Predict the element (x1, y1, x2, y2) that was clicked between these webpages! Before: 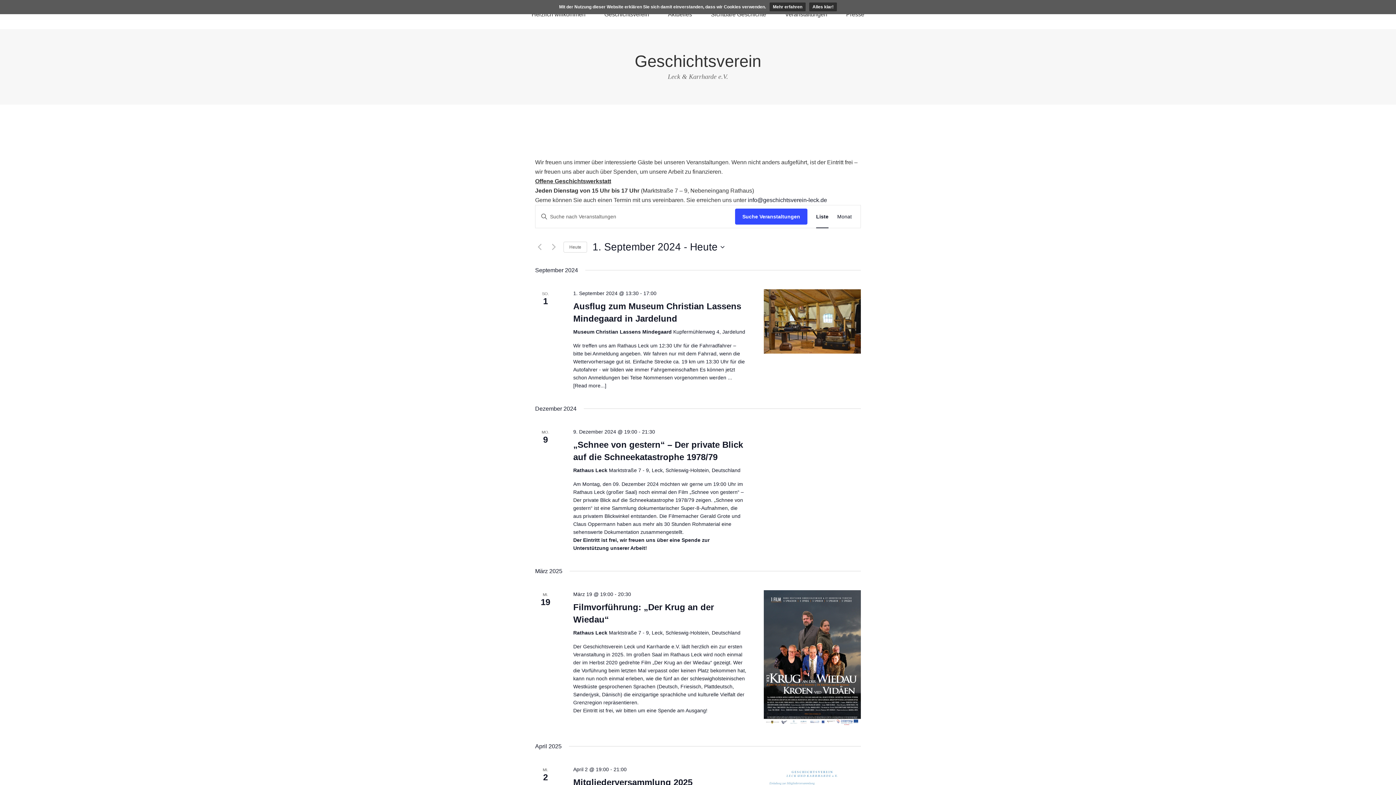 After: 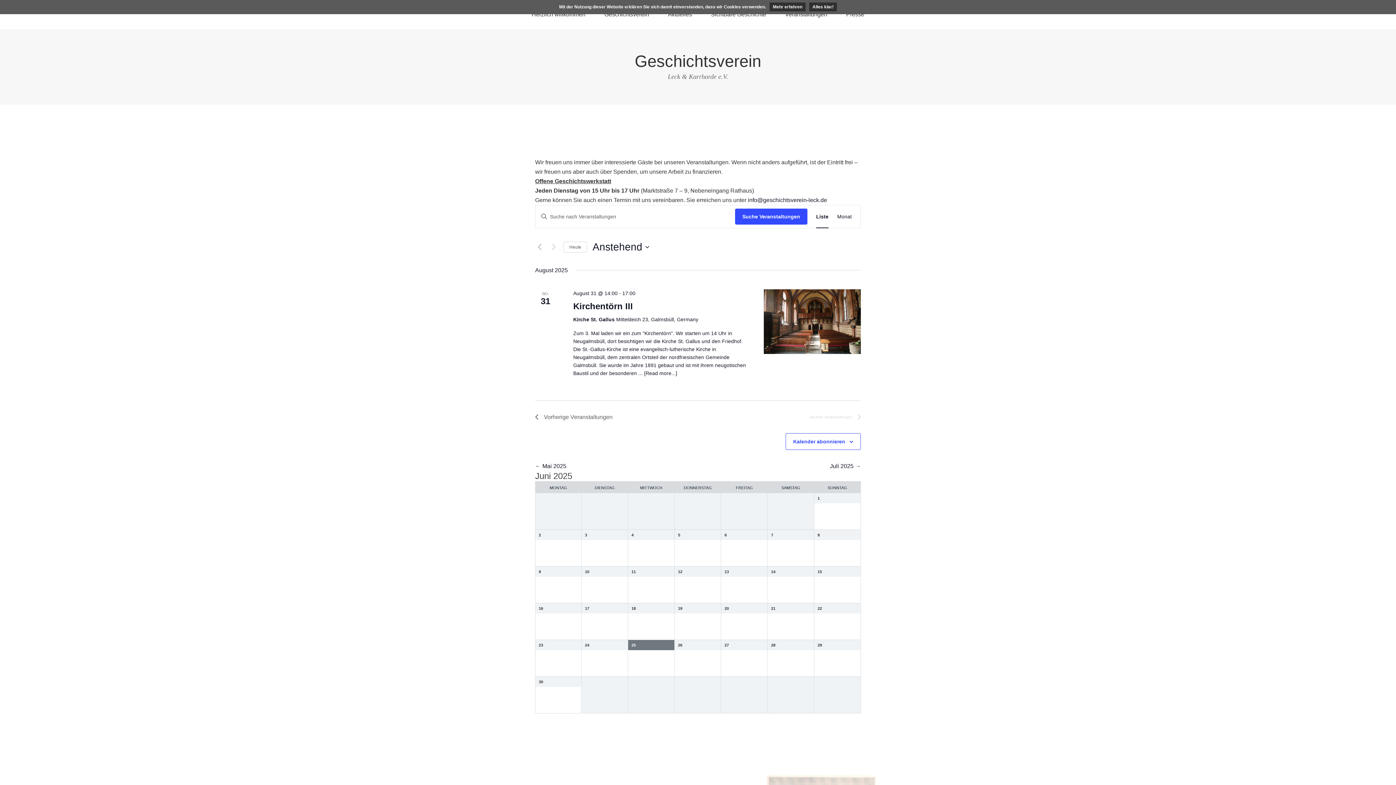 Action: bbox: (776, 0, 836, 29) label: Veranstaltungen